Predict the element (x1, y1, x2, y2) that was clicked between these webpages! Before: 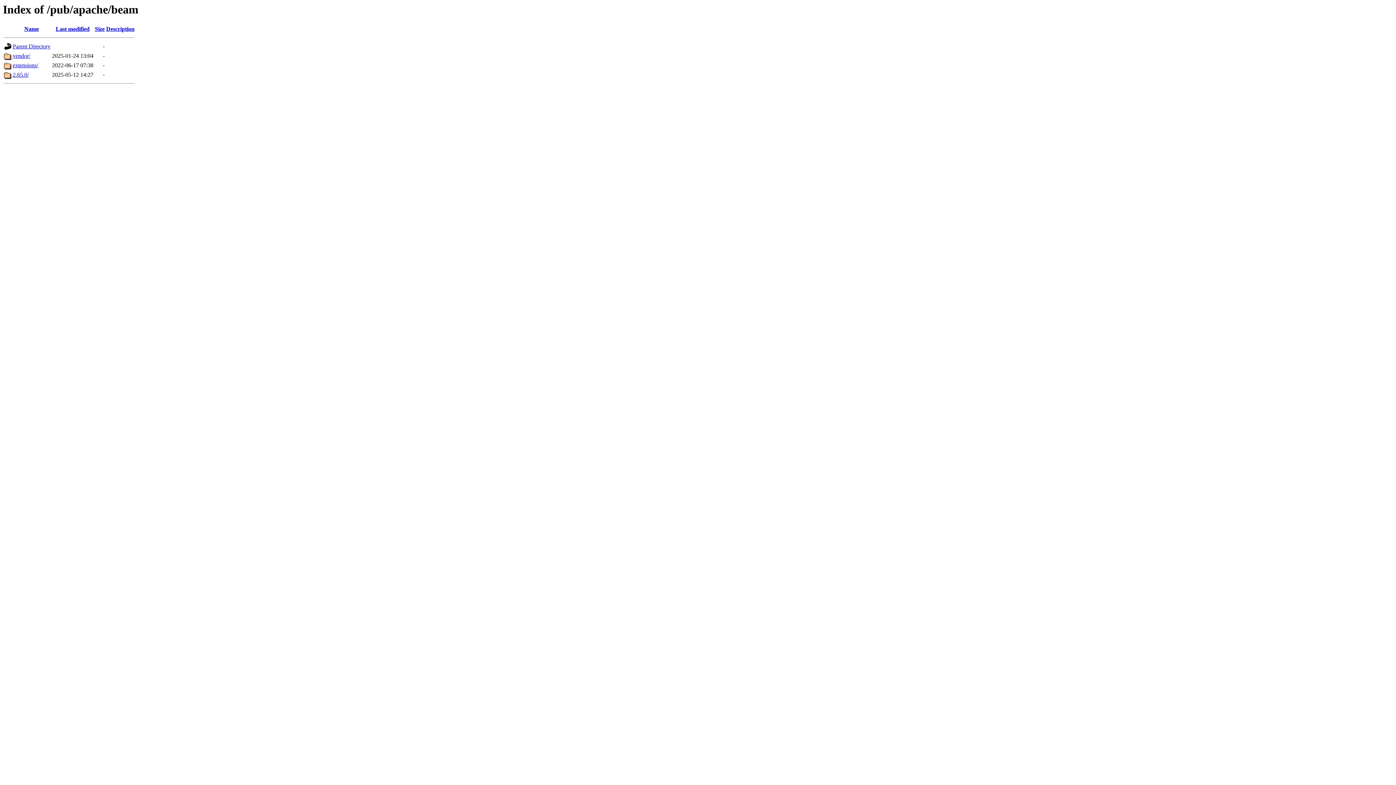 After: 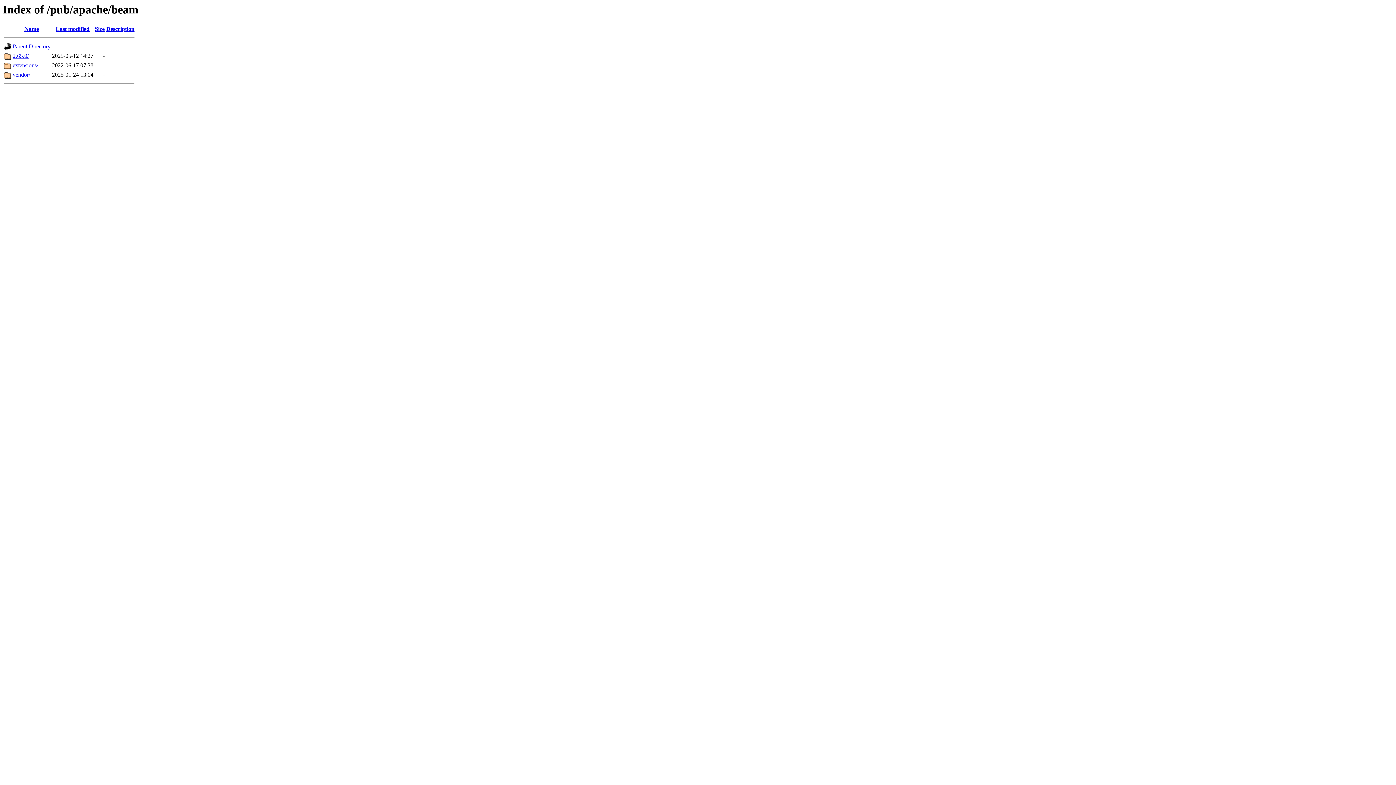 Action: bbox: (24, 25, 38, 32) label: Name